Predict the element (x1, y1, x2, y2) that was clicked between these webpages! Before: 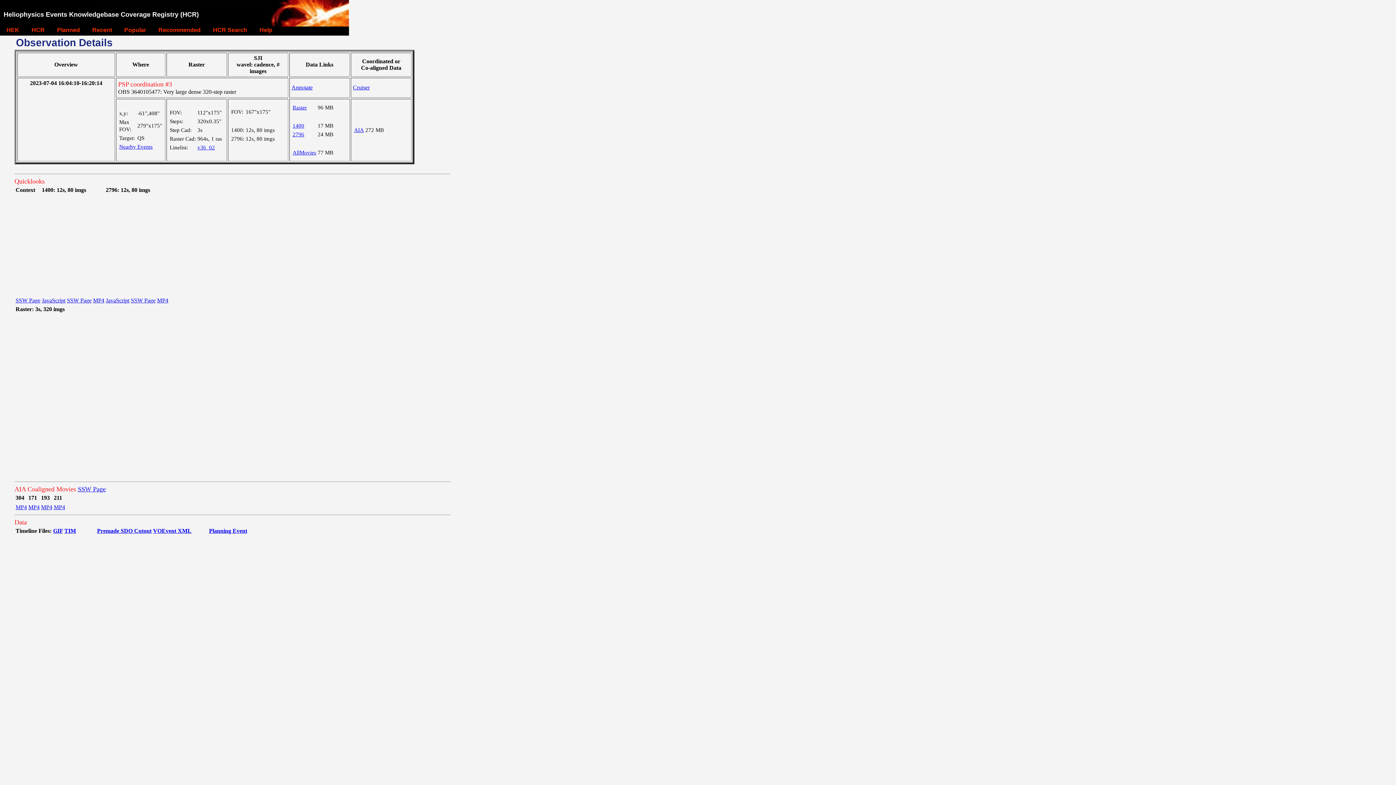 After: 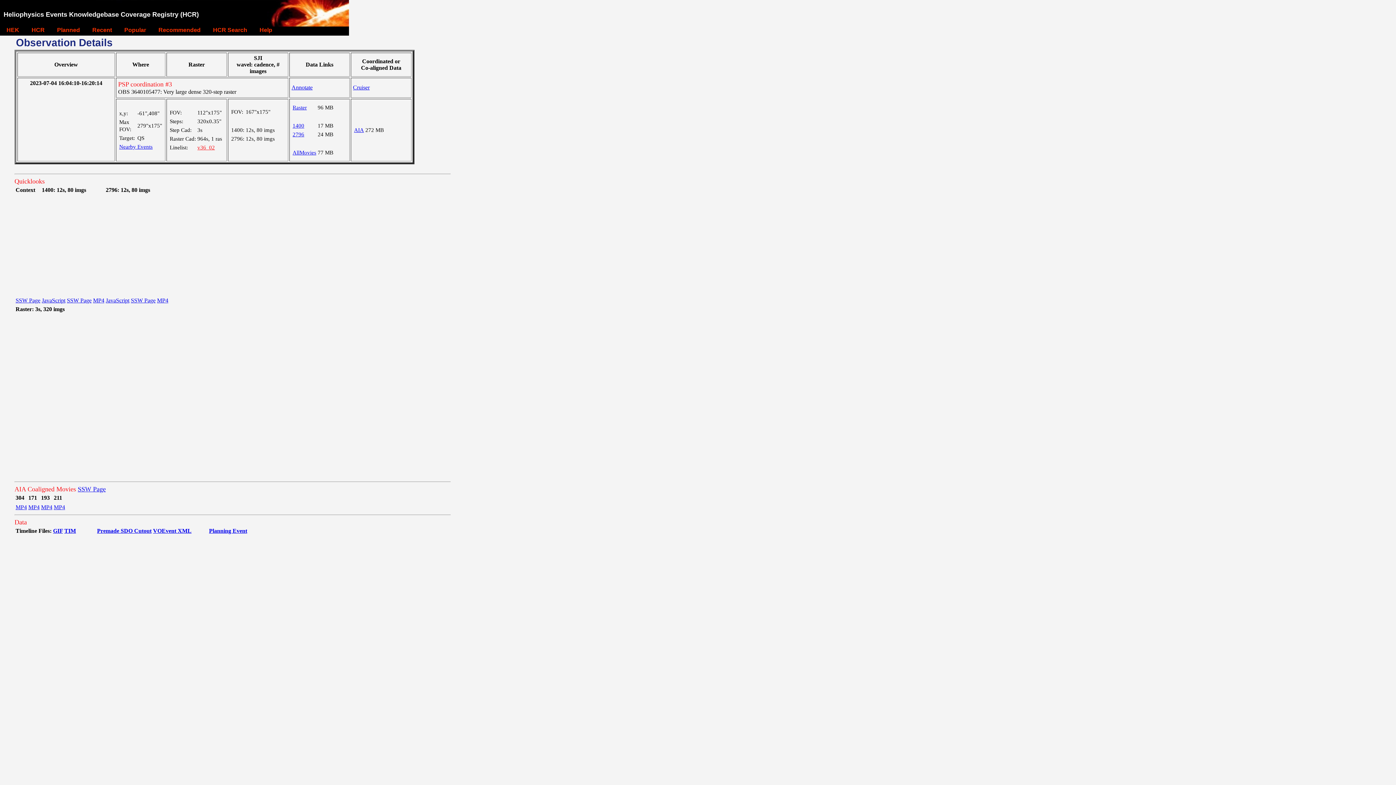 Action: label: v36_02 bbox: (197, 144, 214, 150)